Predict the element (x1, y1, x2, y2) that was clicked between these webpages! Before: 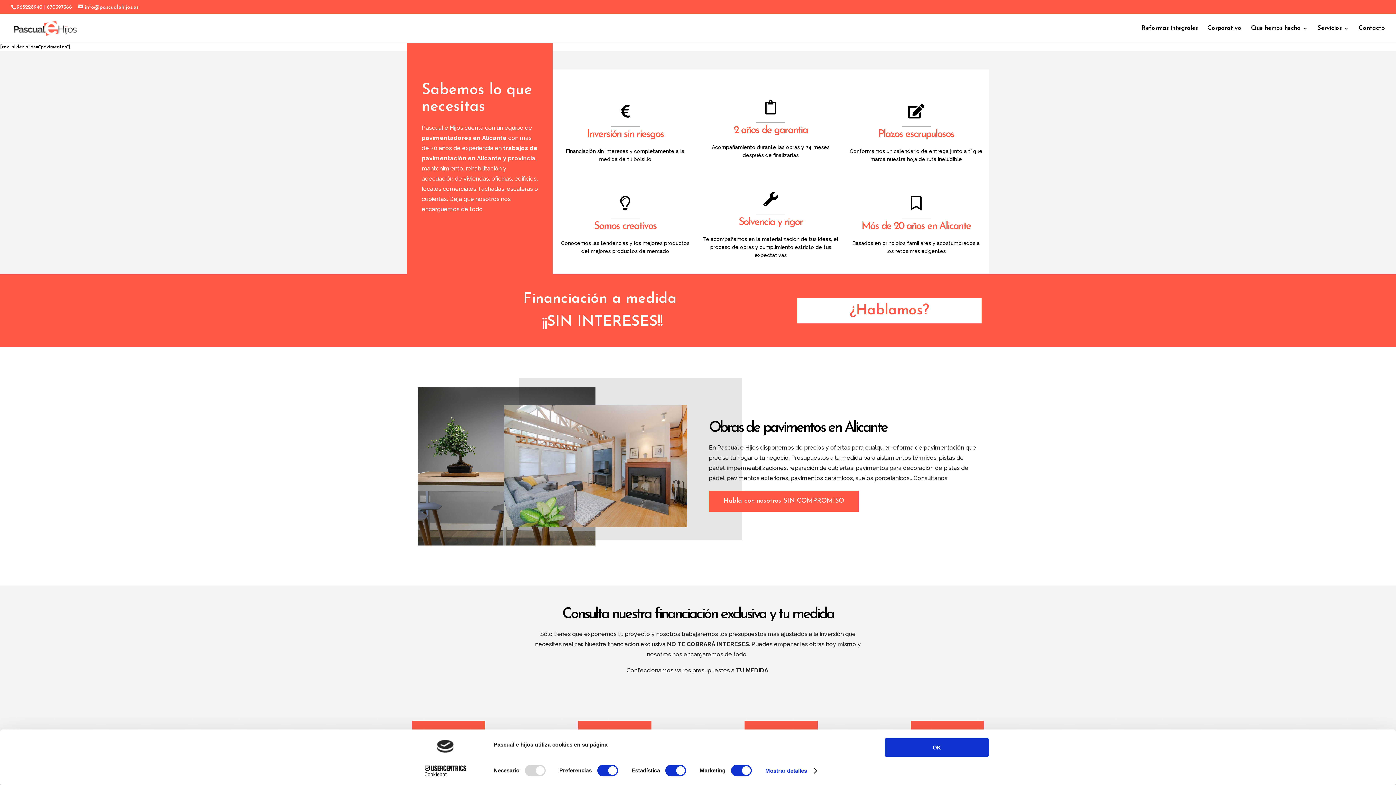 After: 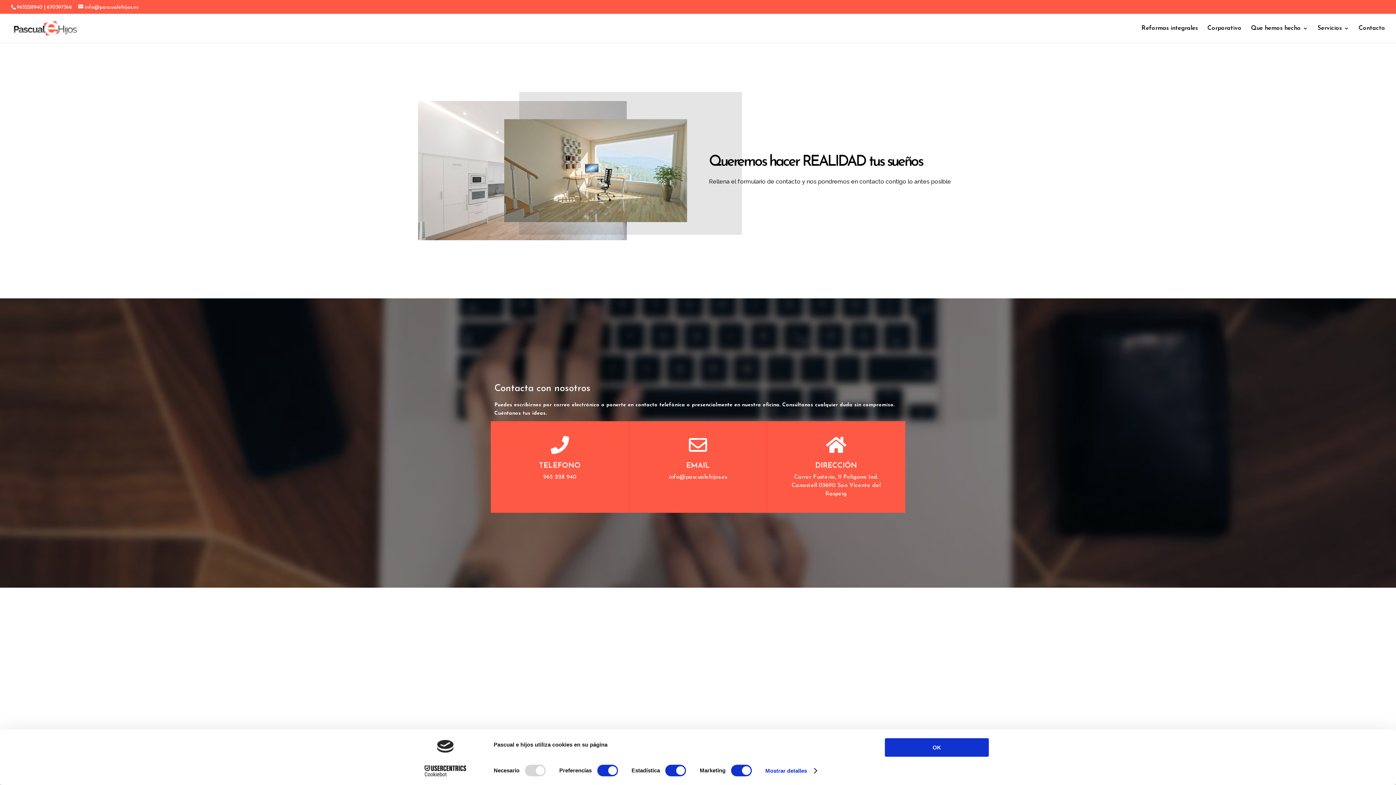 Action: label: ¿Hablamos? bbox: (797, 298, 981, 323)